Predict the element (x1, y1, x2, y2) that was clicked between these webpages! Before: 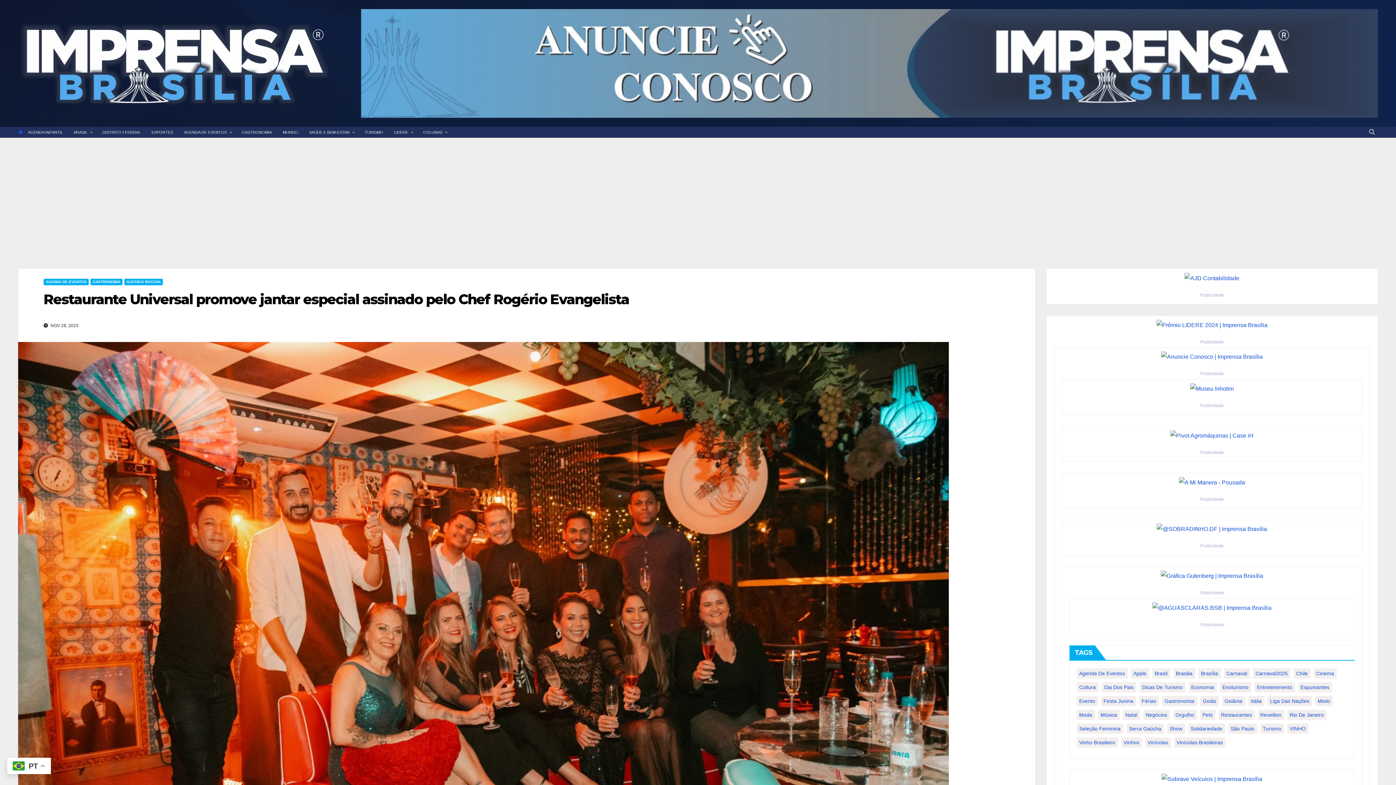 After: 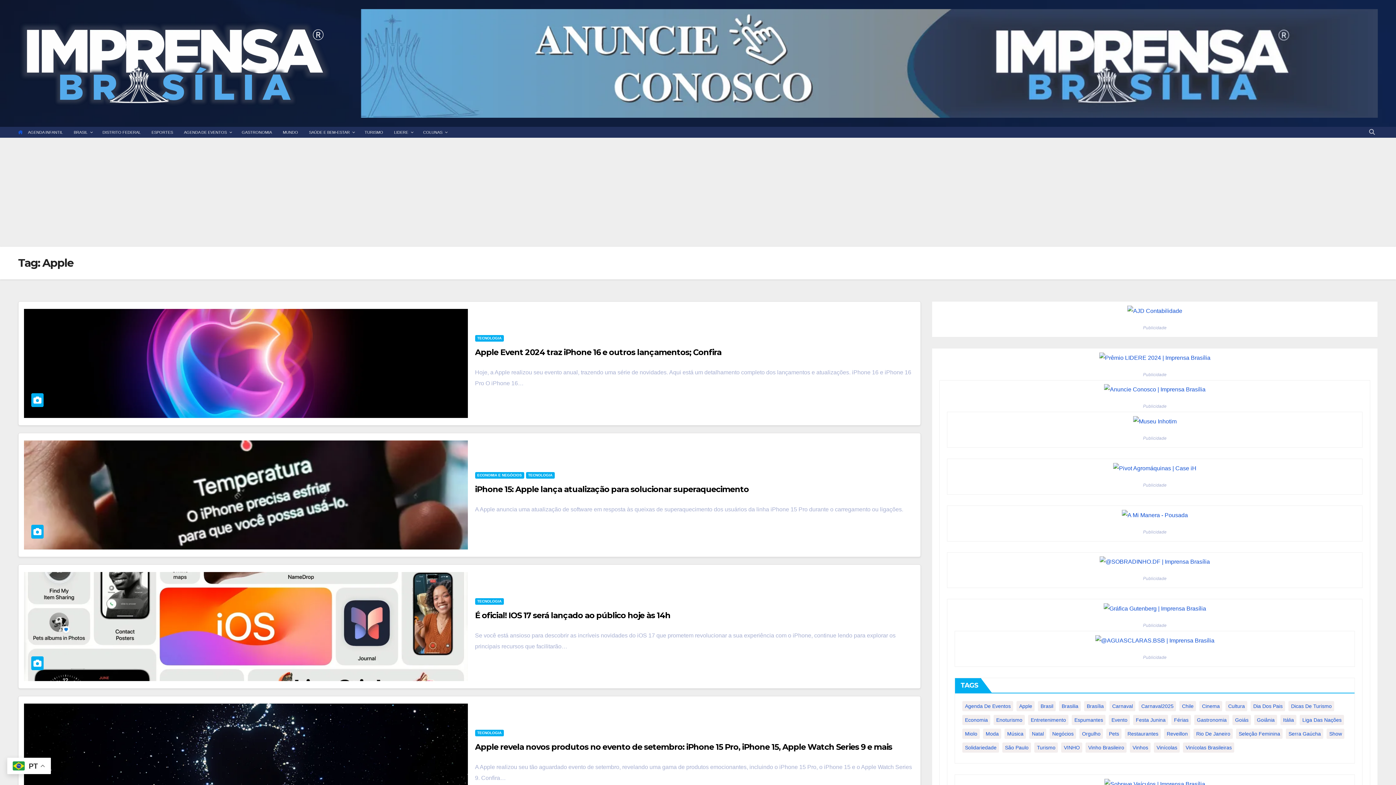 Action: label: Apple (9 itens) bbox: (1131, 668, 1149, 678)